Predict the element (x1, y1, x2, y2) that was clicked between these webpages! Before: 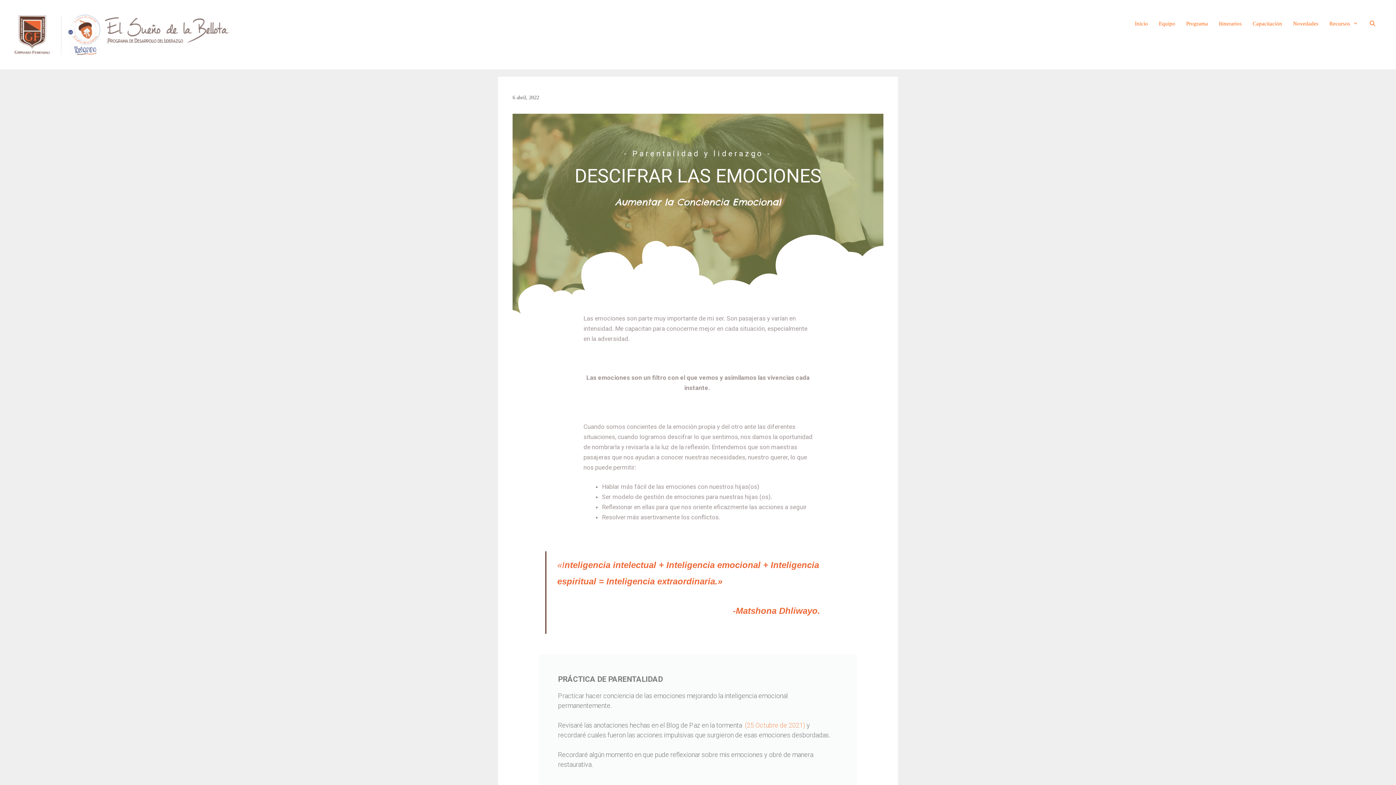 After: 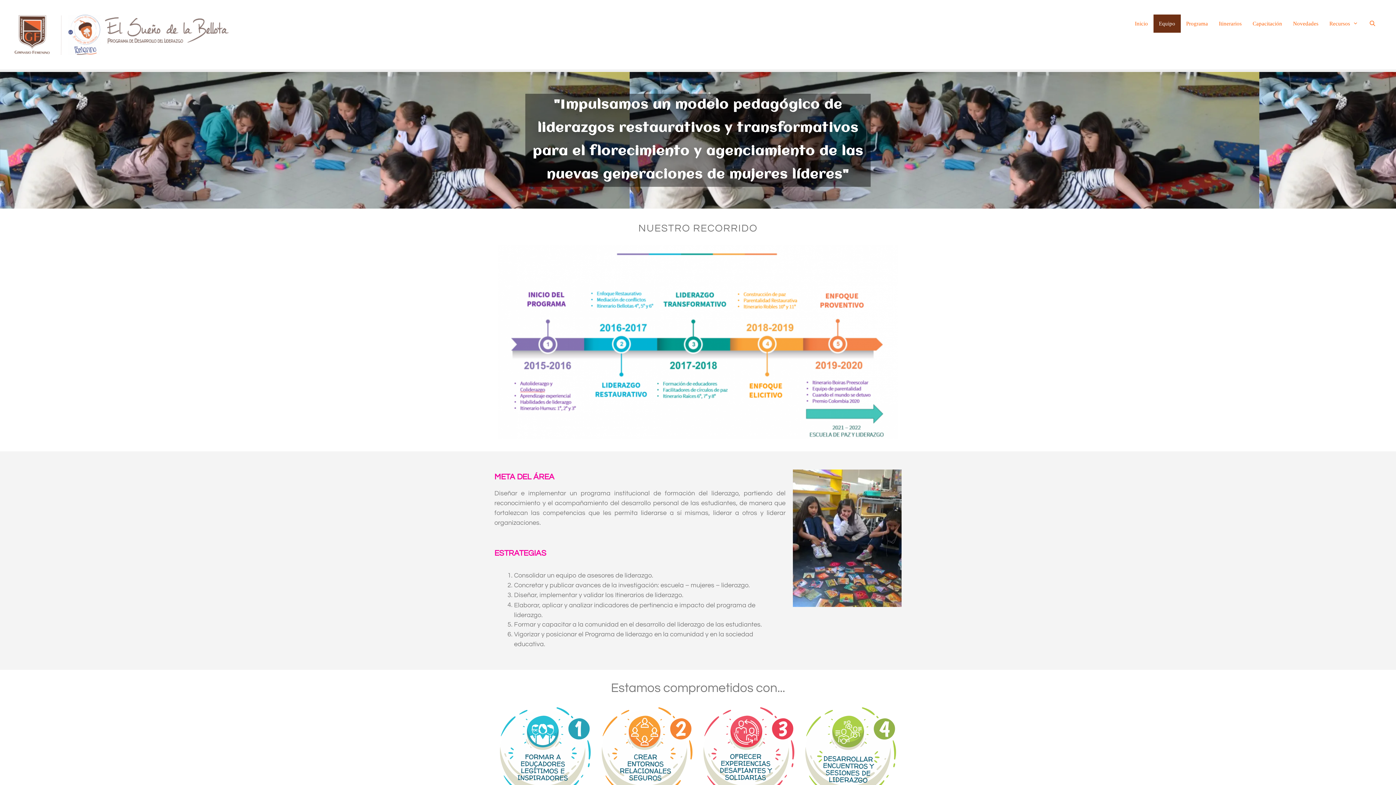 Action: bbox: (1153, 14, 1180, 32) label: Equipo